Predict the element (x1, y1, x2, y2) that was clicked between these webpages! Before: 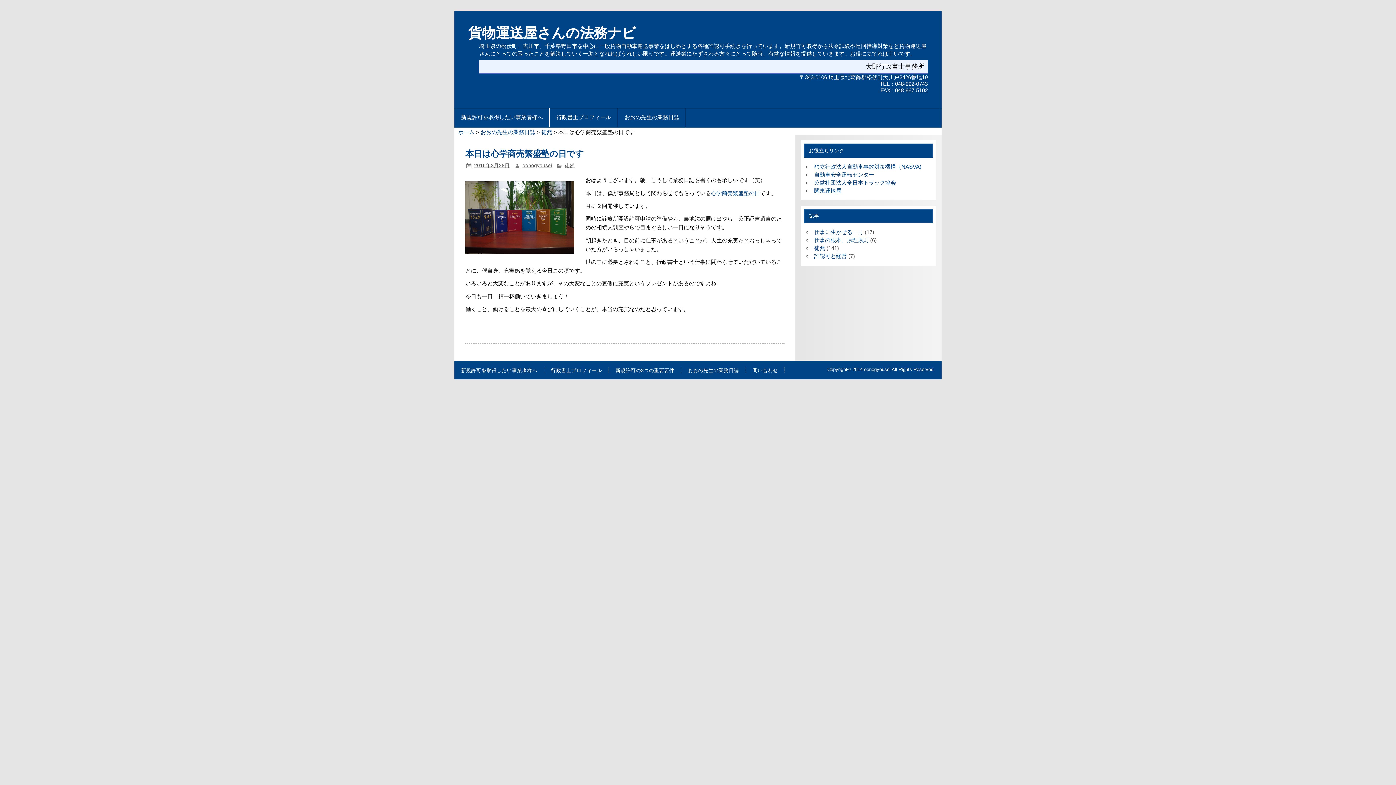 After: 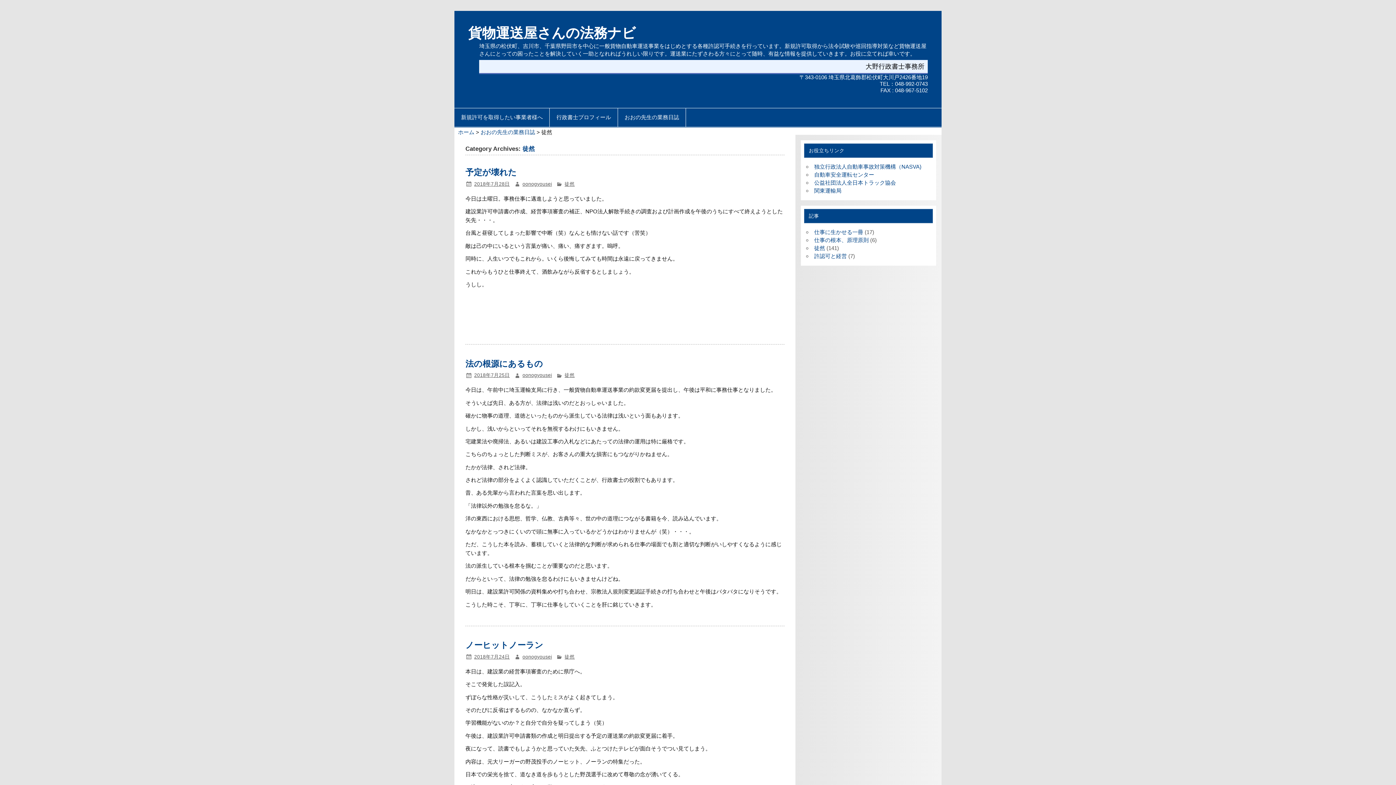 Action: bbox: (564, 163, 574, 168) label: 徒然